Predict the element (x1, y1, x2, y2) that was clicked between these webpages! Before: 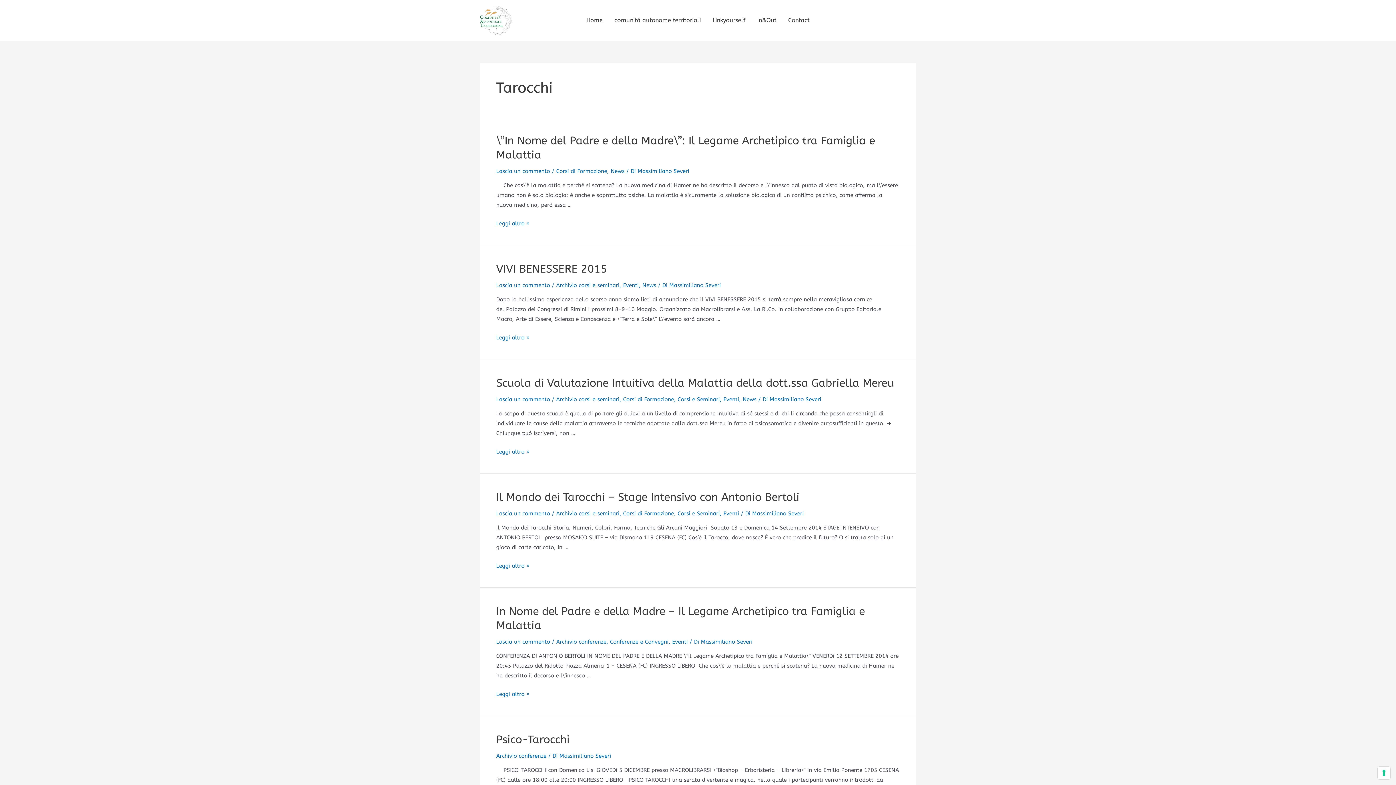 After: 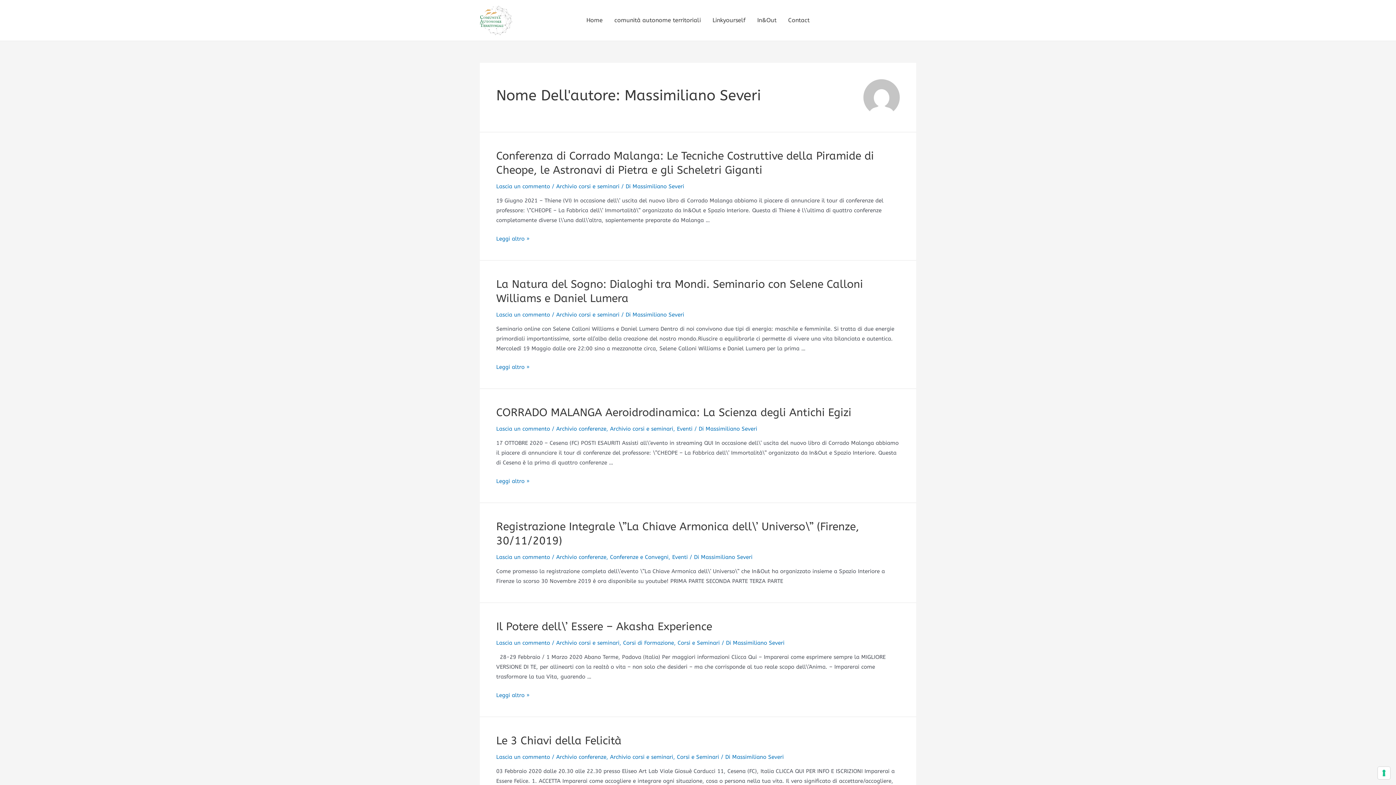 Action: label: Massimiliano Severi bbox: (637, 168, 689, 174)